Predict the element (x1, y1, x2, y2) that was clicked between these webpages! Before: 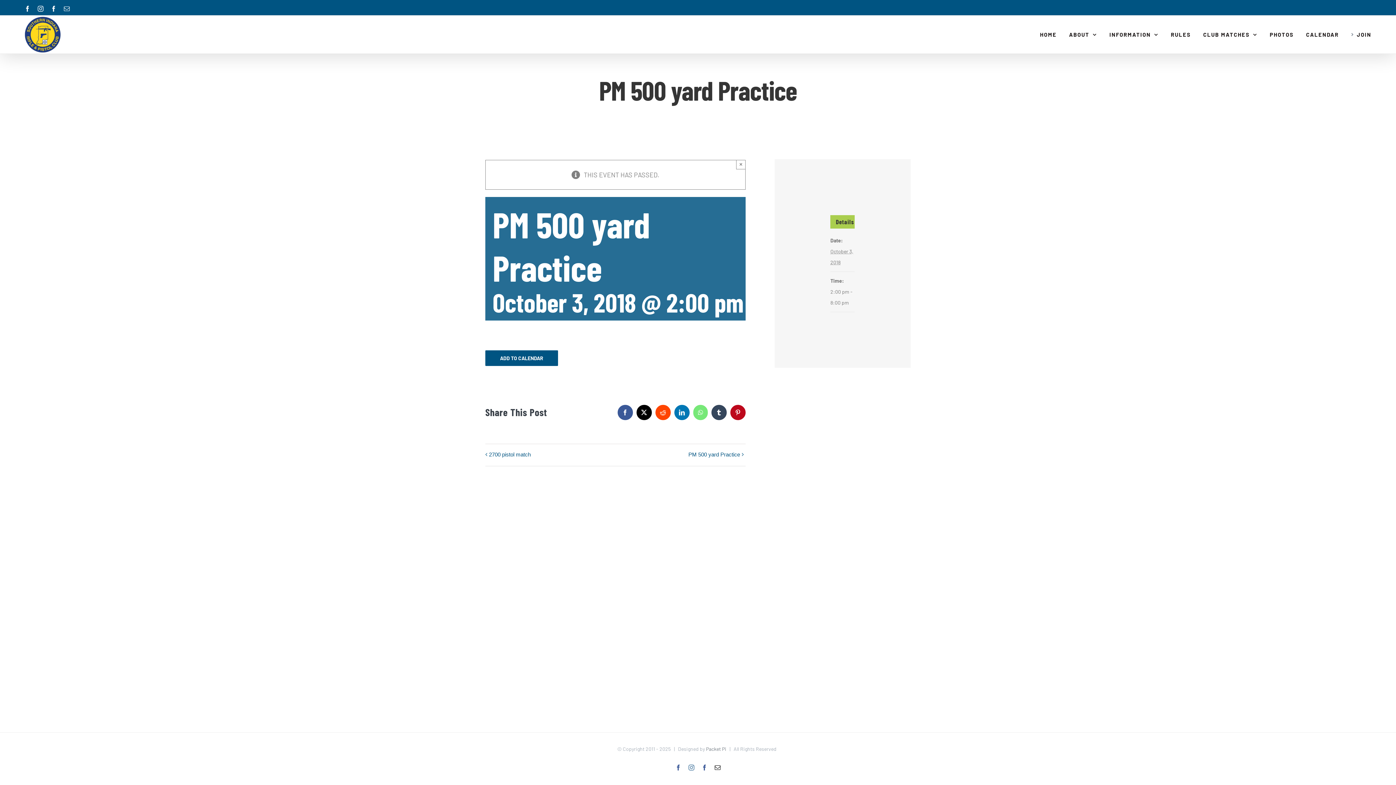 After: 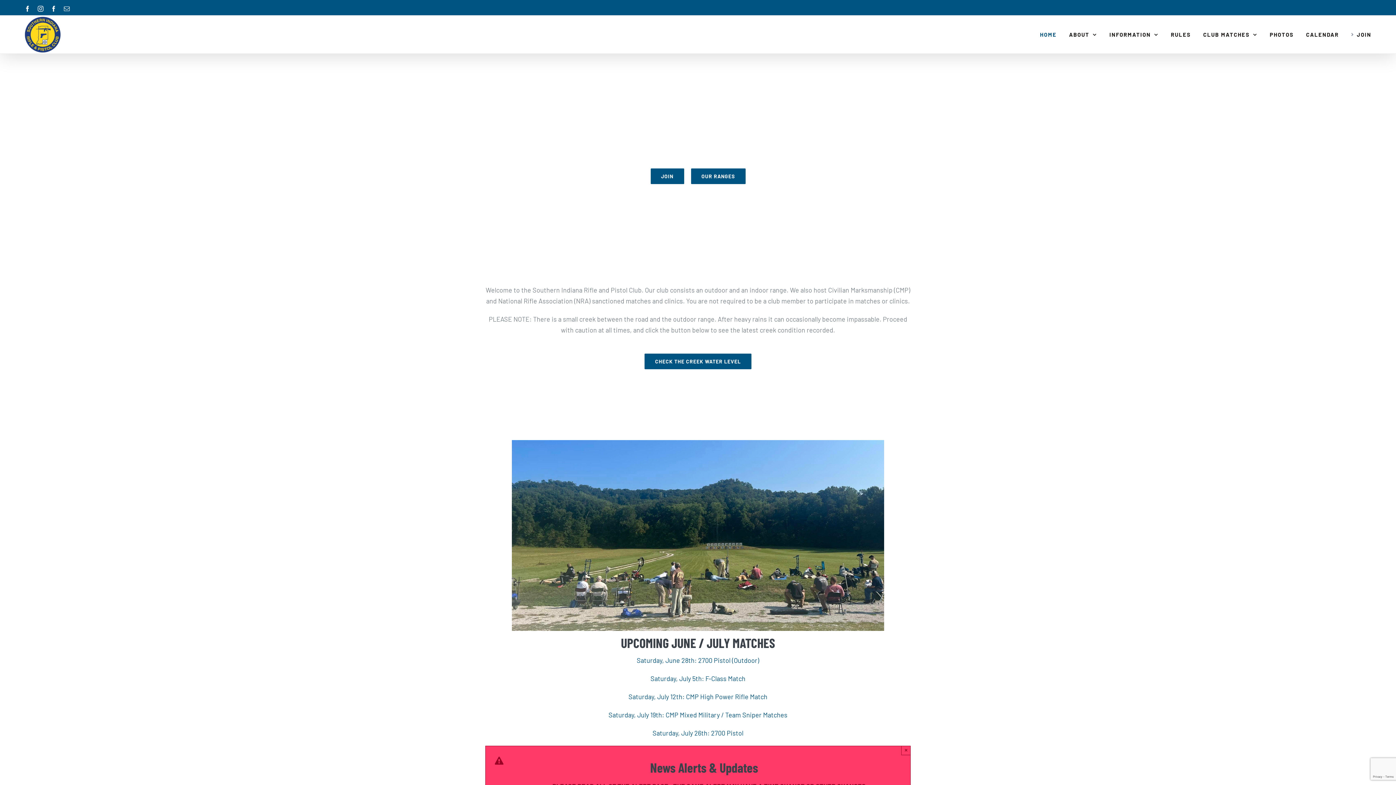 Action: label: HOME bbox: (1040, 15, 1056, 53)